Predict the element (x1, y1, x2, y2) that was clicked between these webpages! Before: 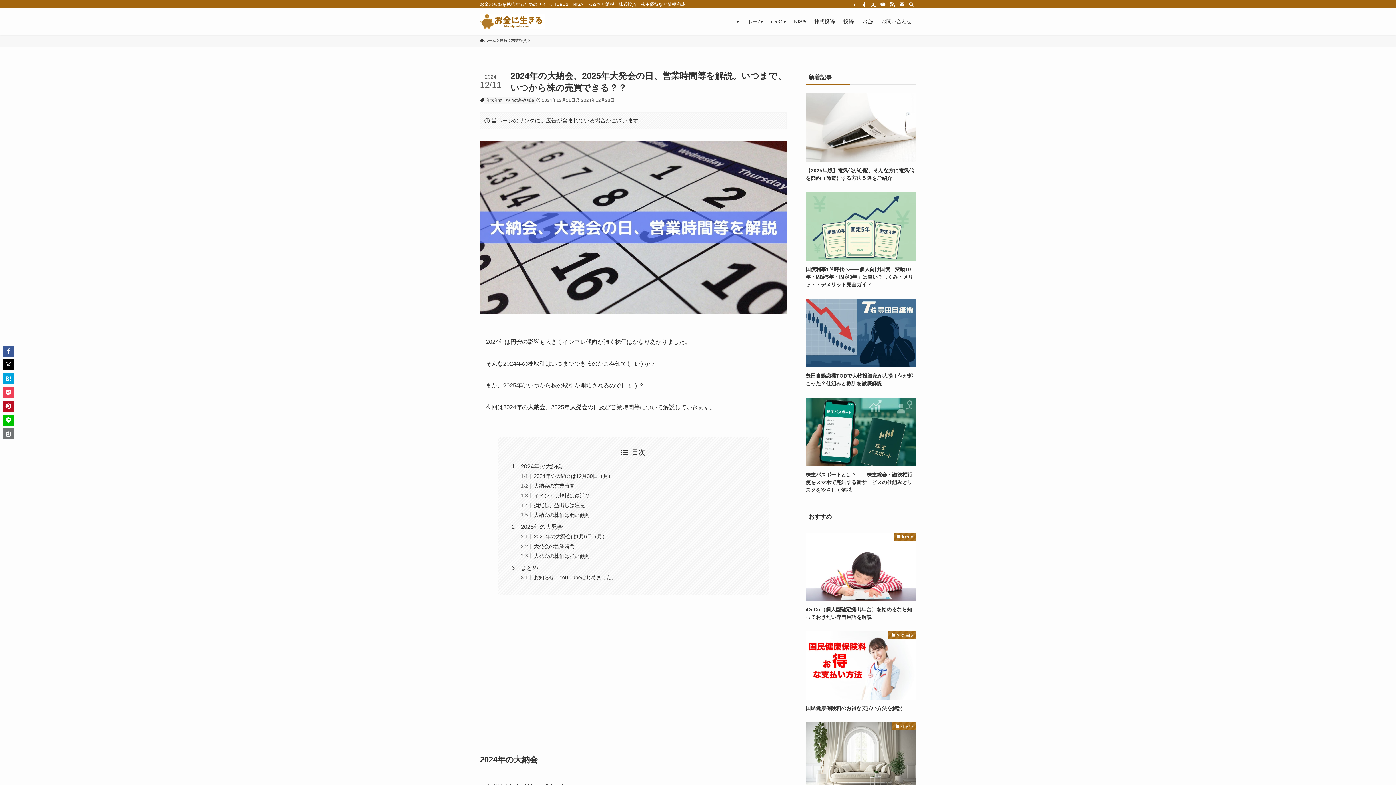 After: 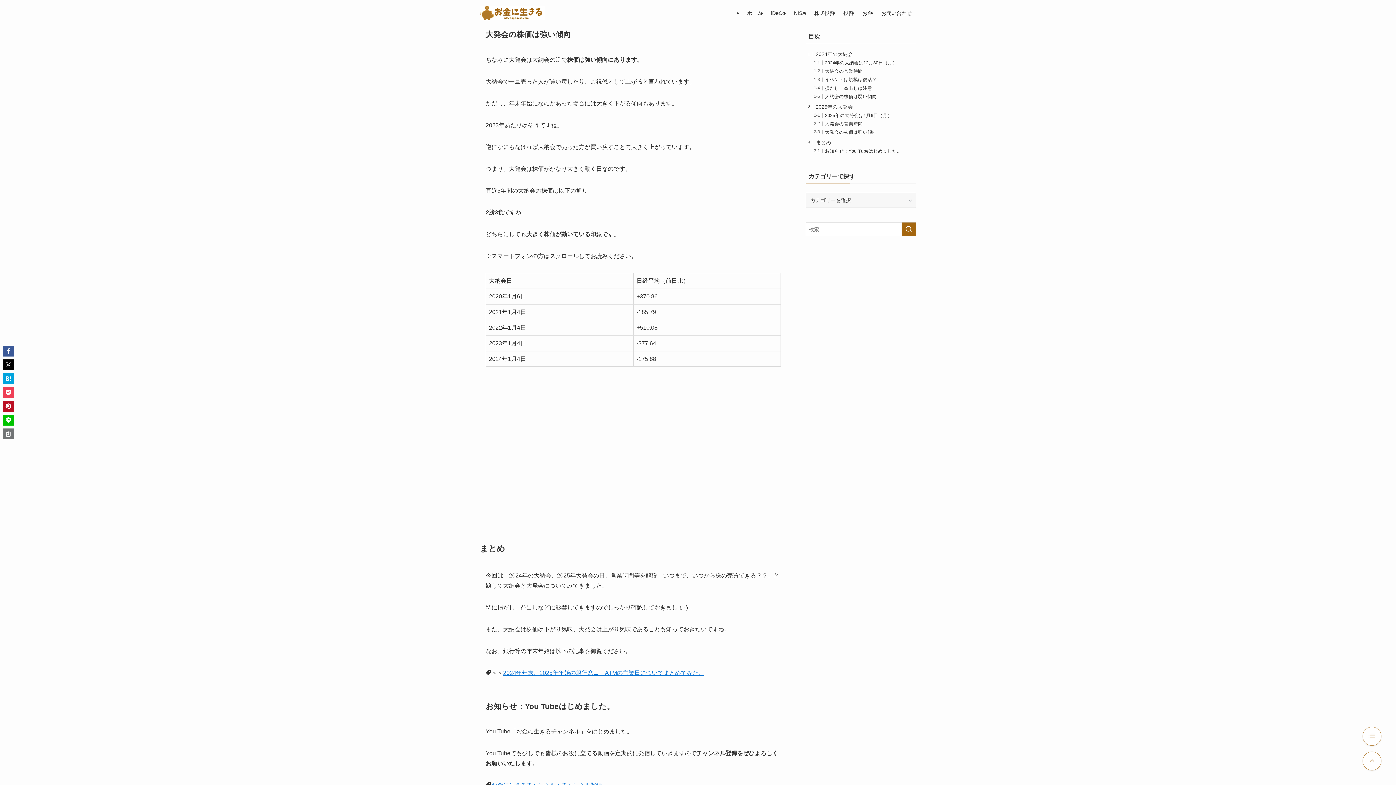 Action: bbox: (533, 553, 589, 559) label: 大発会の株価は強い傾向